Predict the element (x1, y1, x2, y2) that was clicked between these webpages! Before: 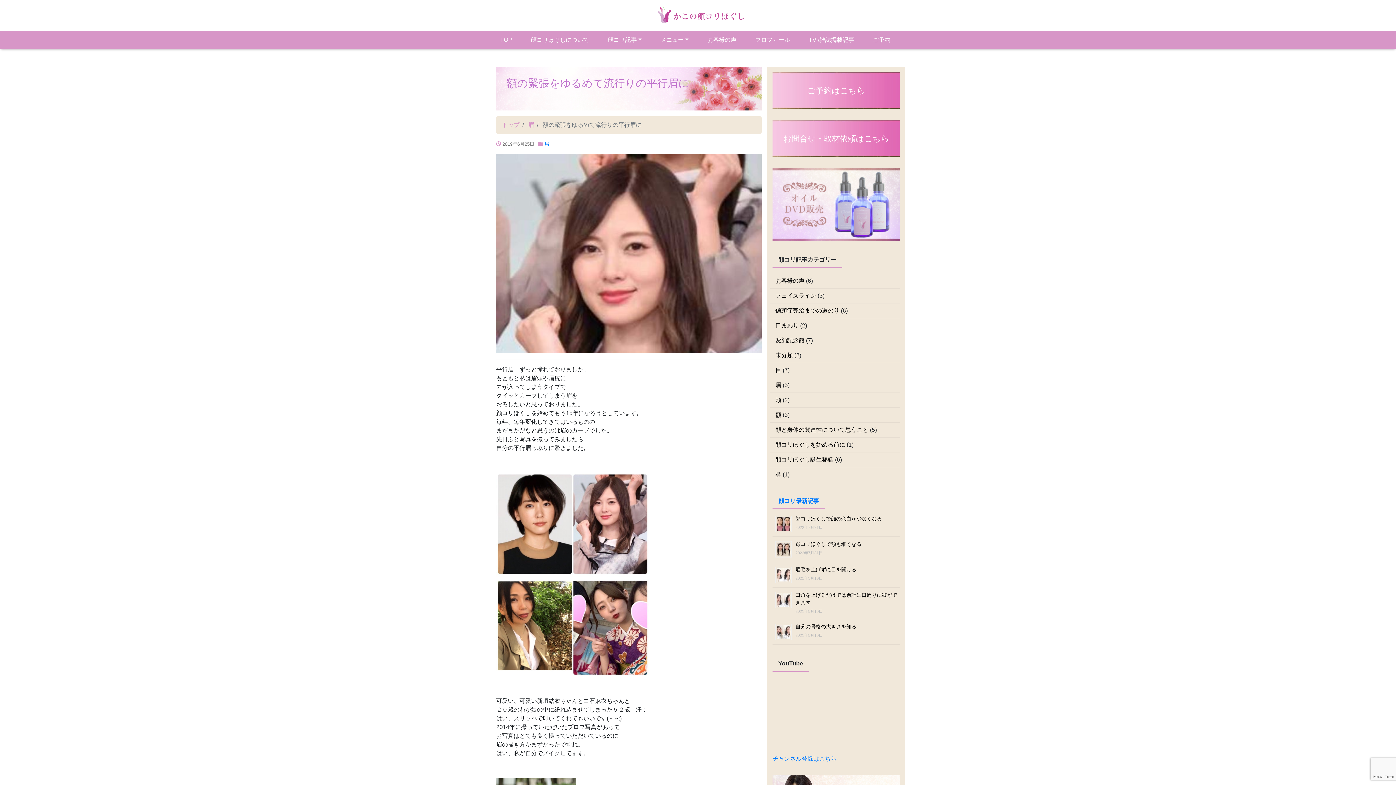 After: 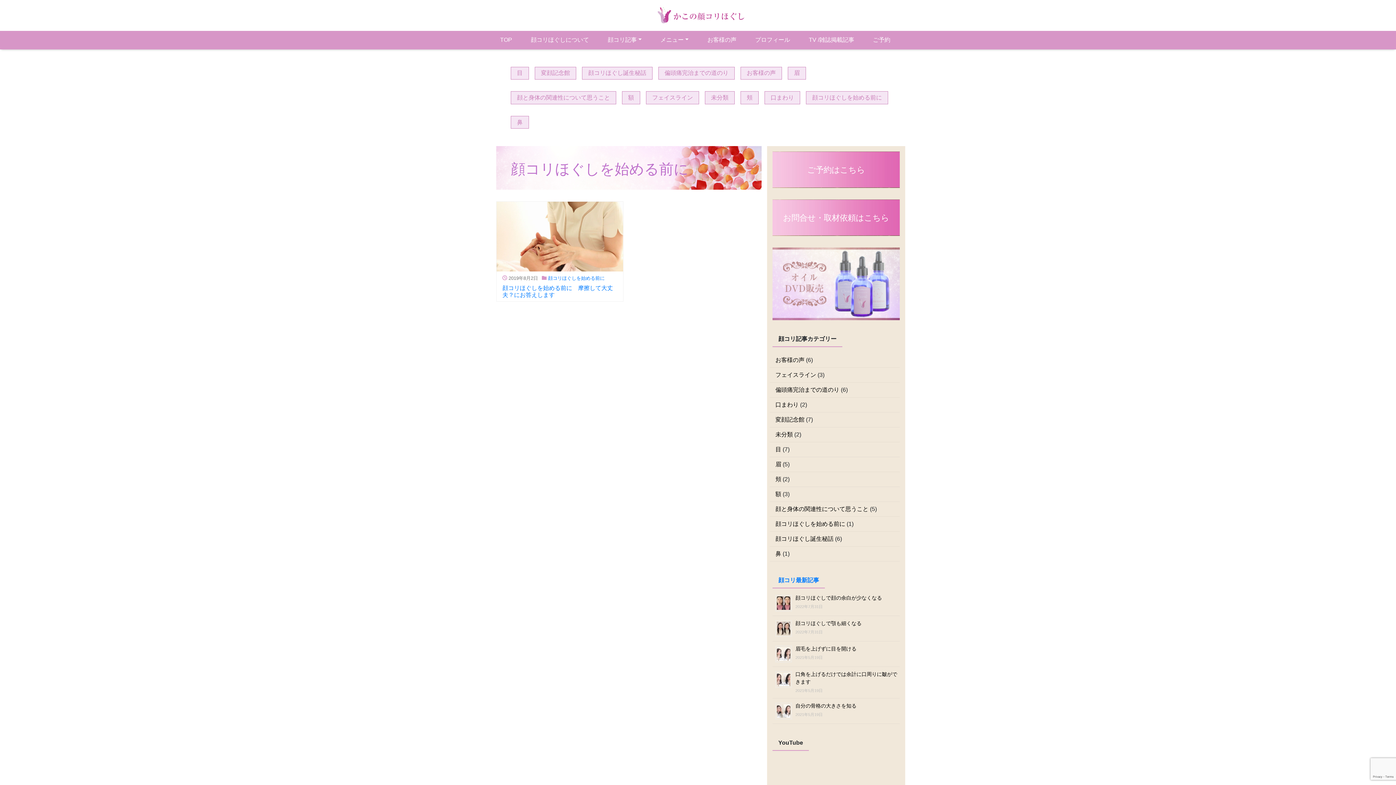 Action: label: 顔コリほぐしを始める前に bbox: (775, 437, 845, 452)